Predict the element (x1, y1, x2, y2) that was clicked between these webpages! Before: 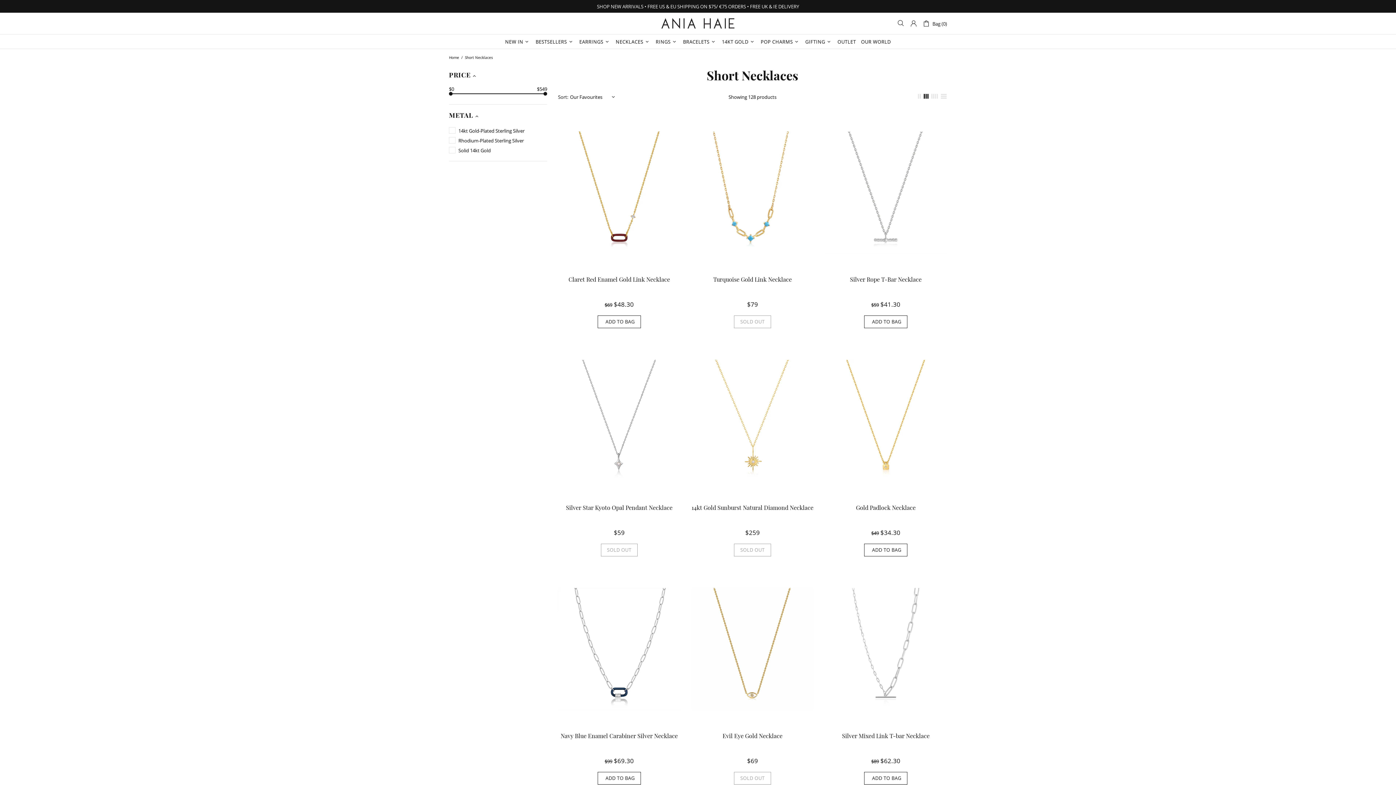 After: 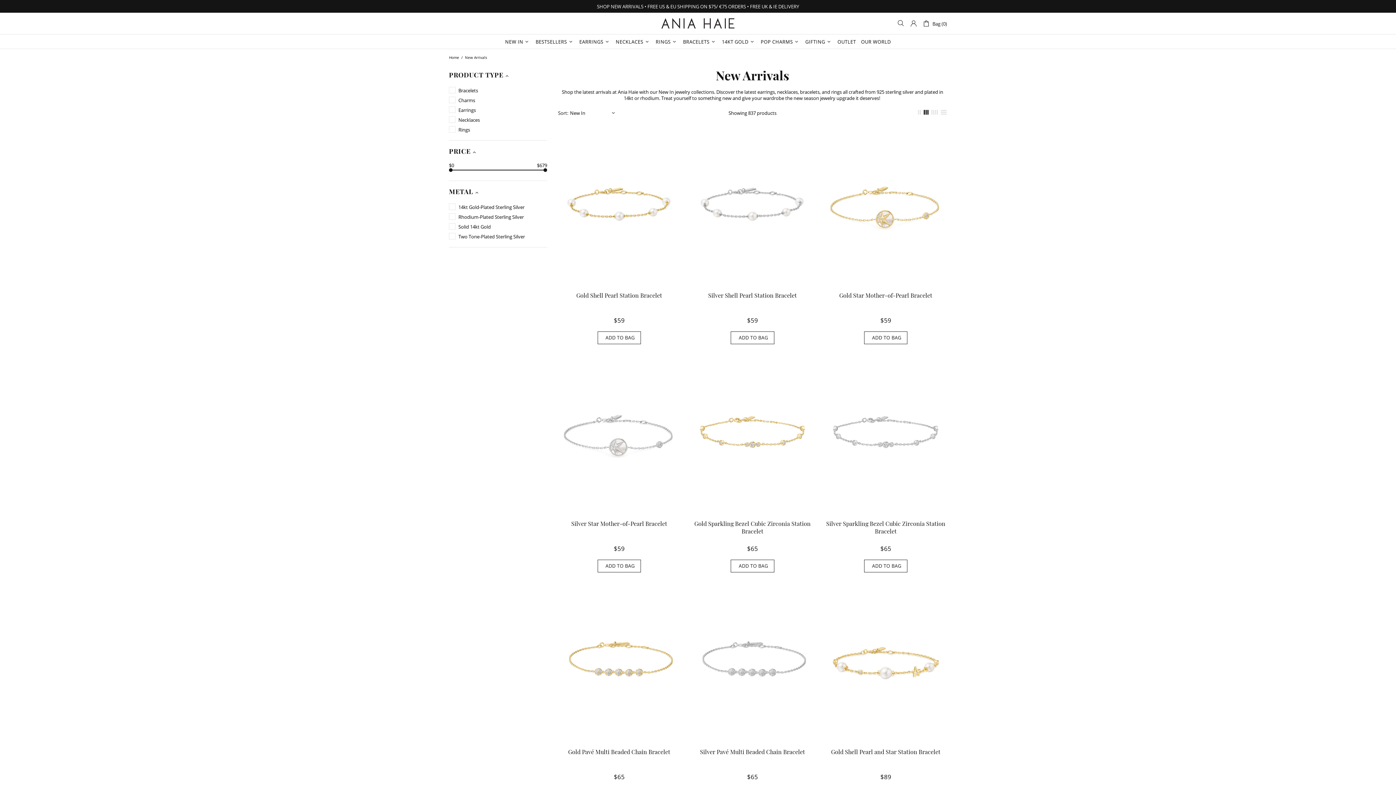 Action: bbox: (502, 34, 533, 49) label: NEW IN